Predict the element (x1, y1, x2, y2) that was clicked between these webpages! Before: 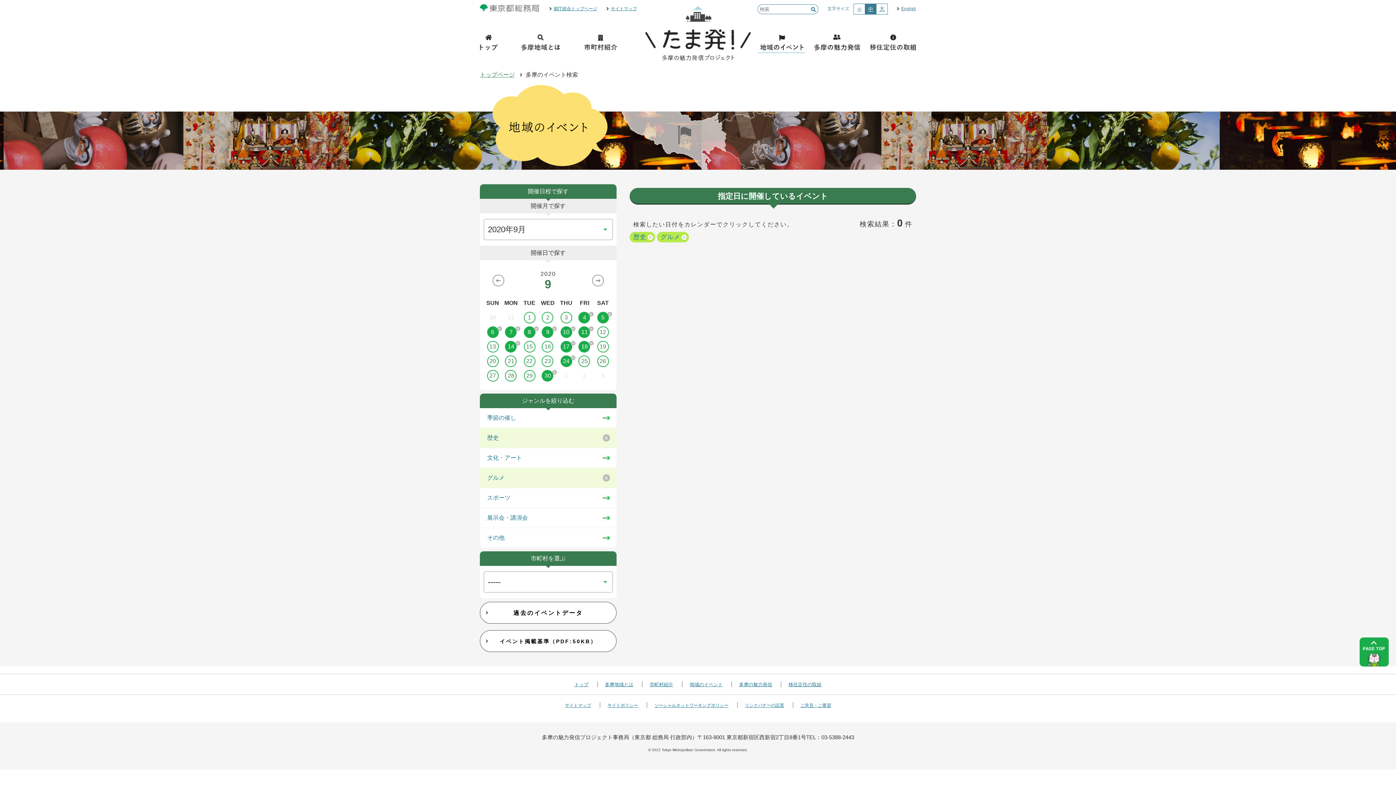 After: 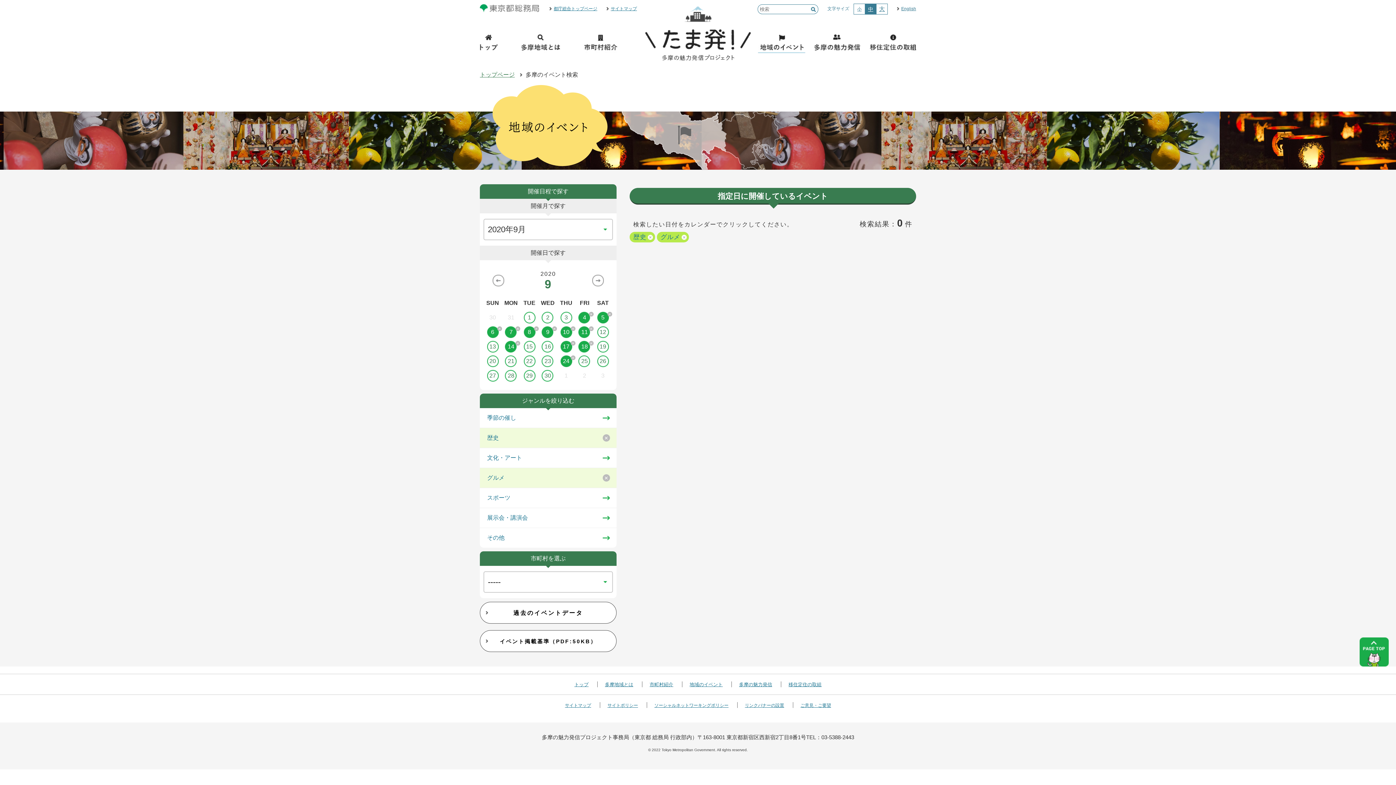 Action: label: 30 bbox: (538, 370, 557, 381)